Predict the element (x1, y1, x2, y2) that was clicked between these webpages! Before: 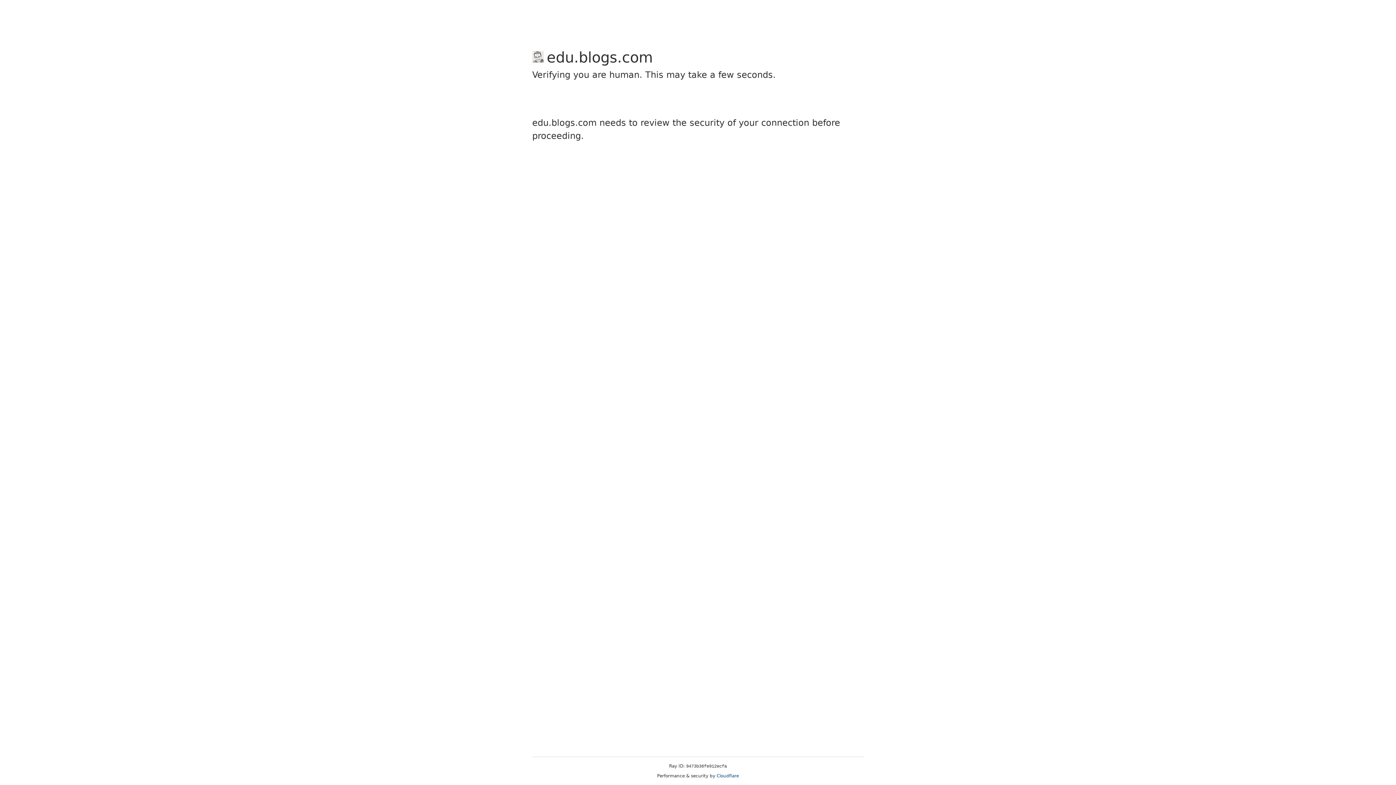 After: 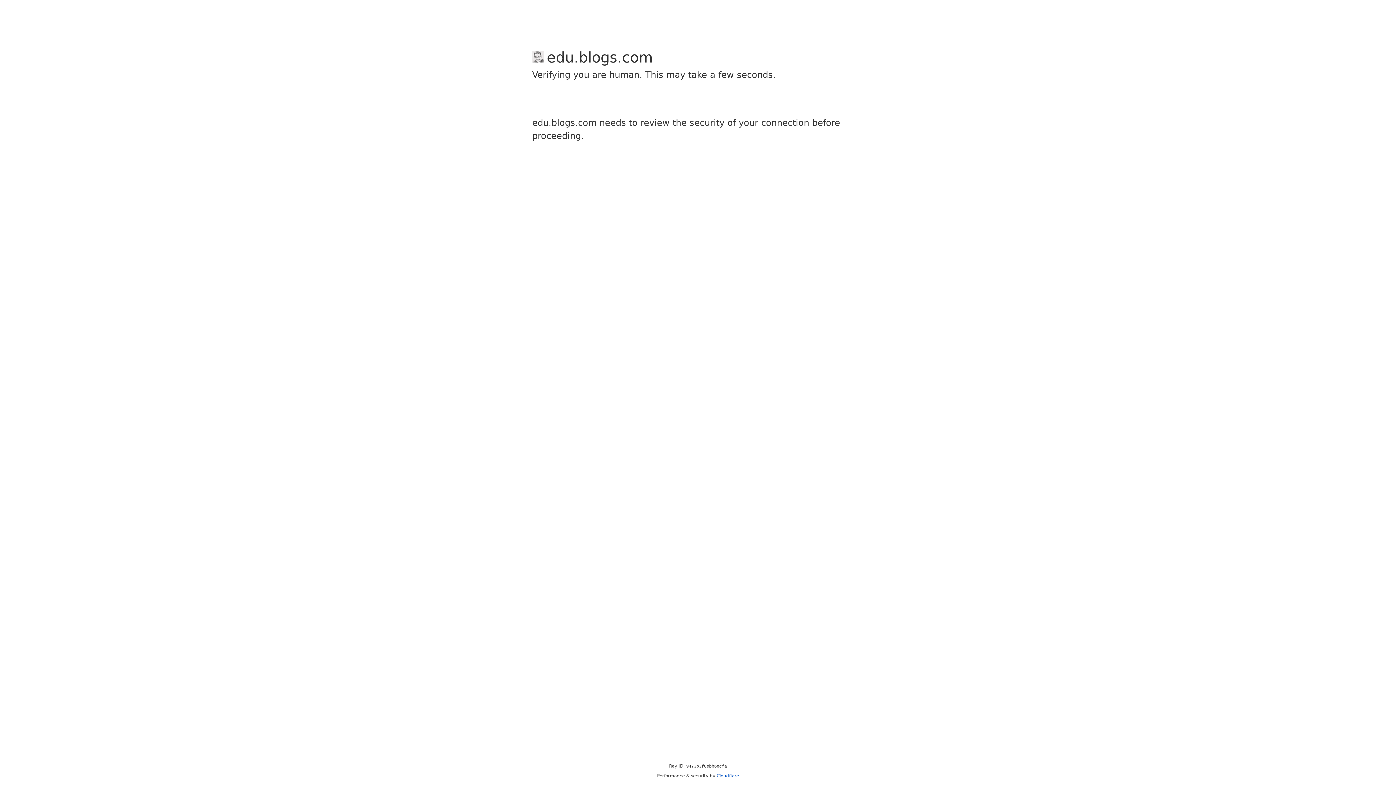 Action: label: Cloudflare bbox: (716, 773, 739, 778)